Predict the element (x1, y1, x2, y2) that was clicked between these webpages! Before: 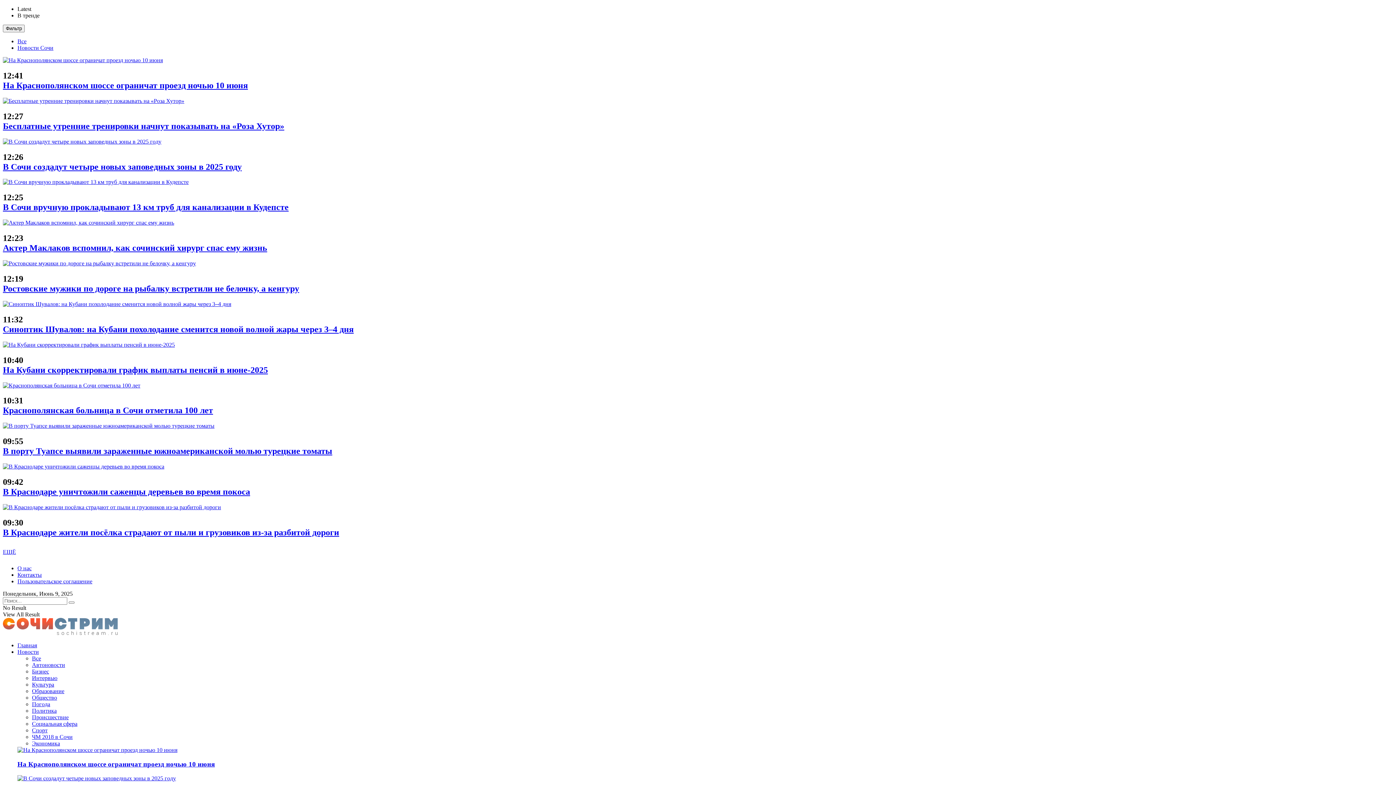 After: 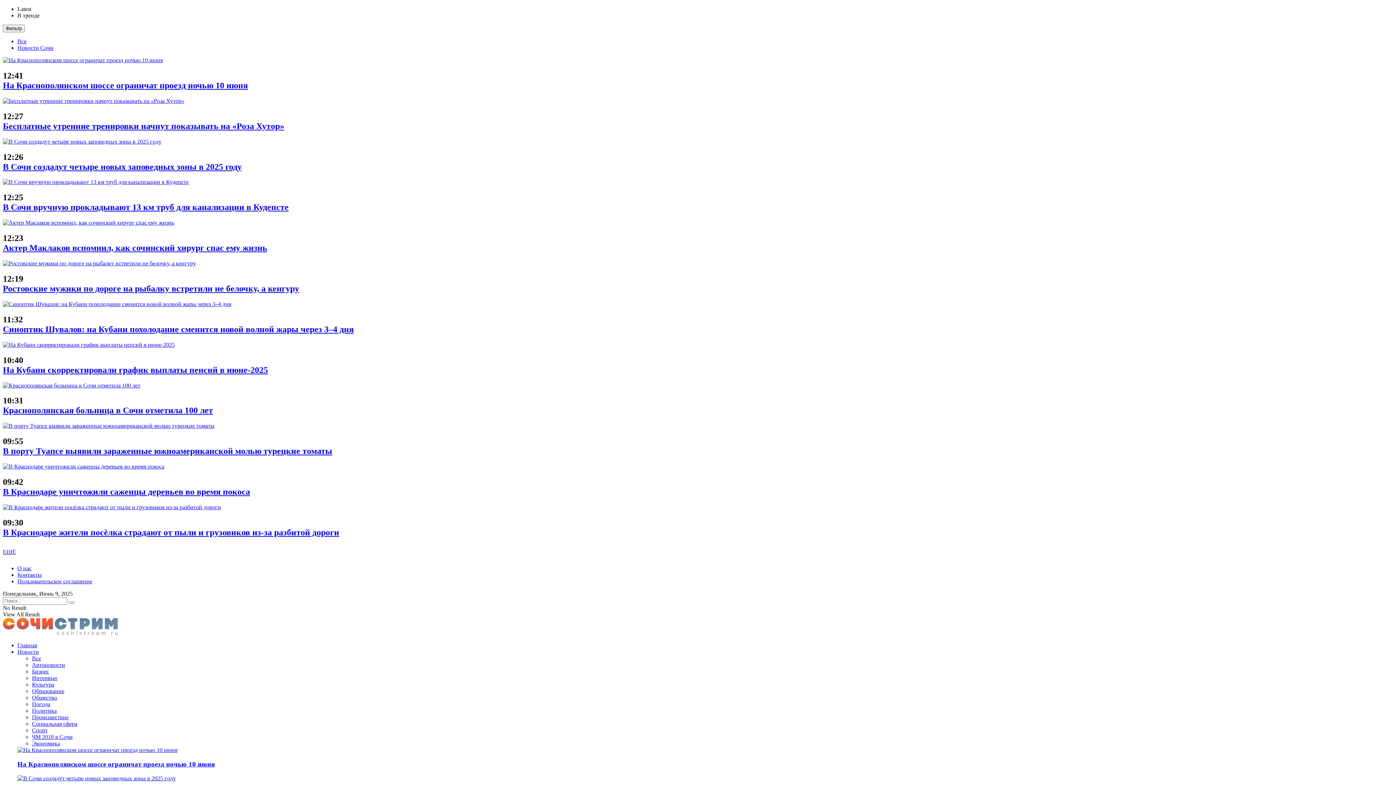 Action: label: Ростовские мужики по дороге на рыбалку встретили не белочку, а кенгуру bbox: (2, 283, 299, 293)